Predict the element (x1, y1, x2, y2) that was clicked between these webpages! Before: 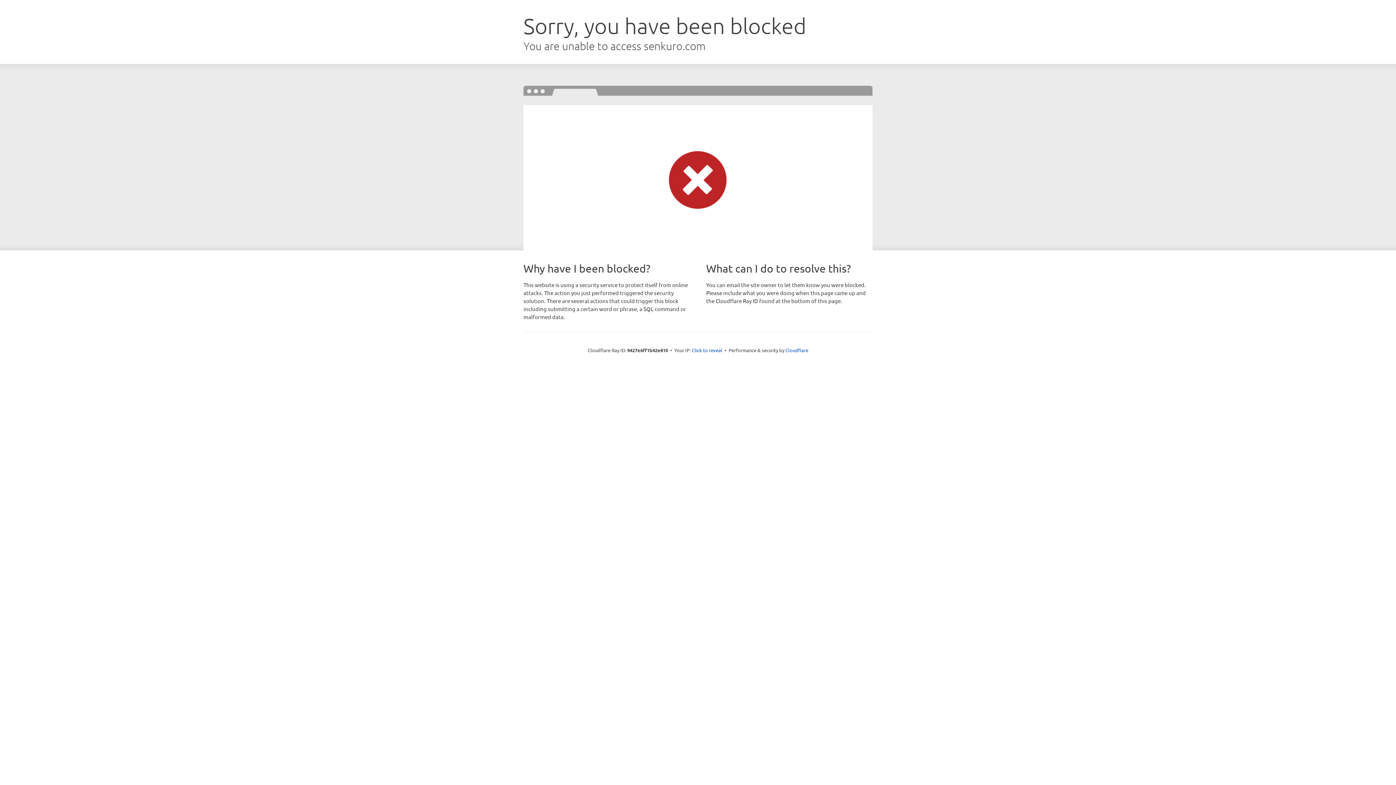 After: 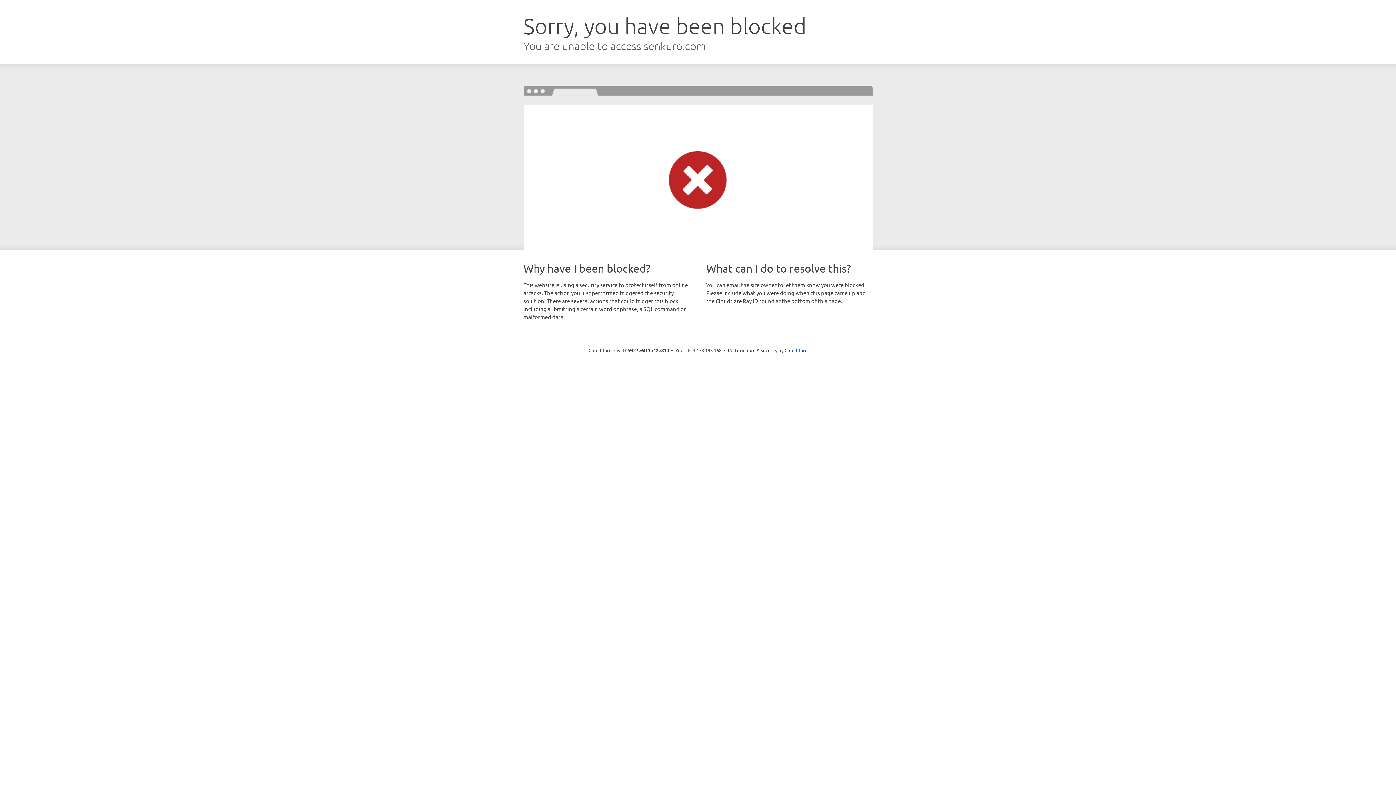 Action: label: Click to reveal bbox: (692, 346, 722, 353)